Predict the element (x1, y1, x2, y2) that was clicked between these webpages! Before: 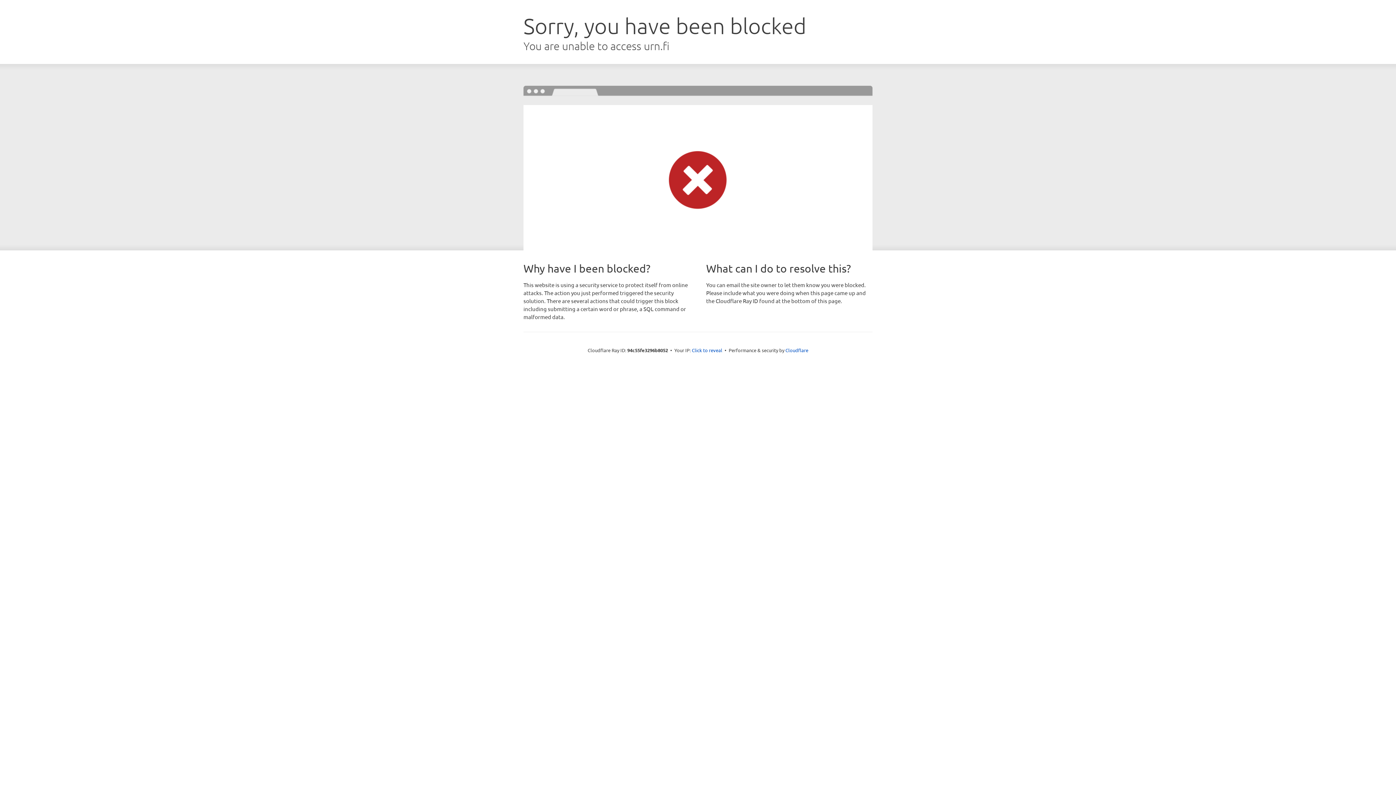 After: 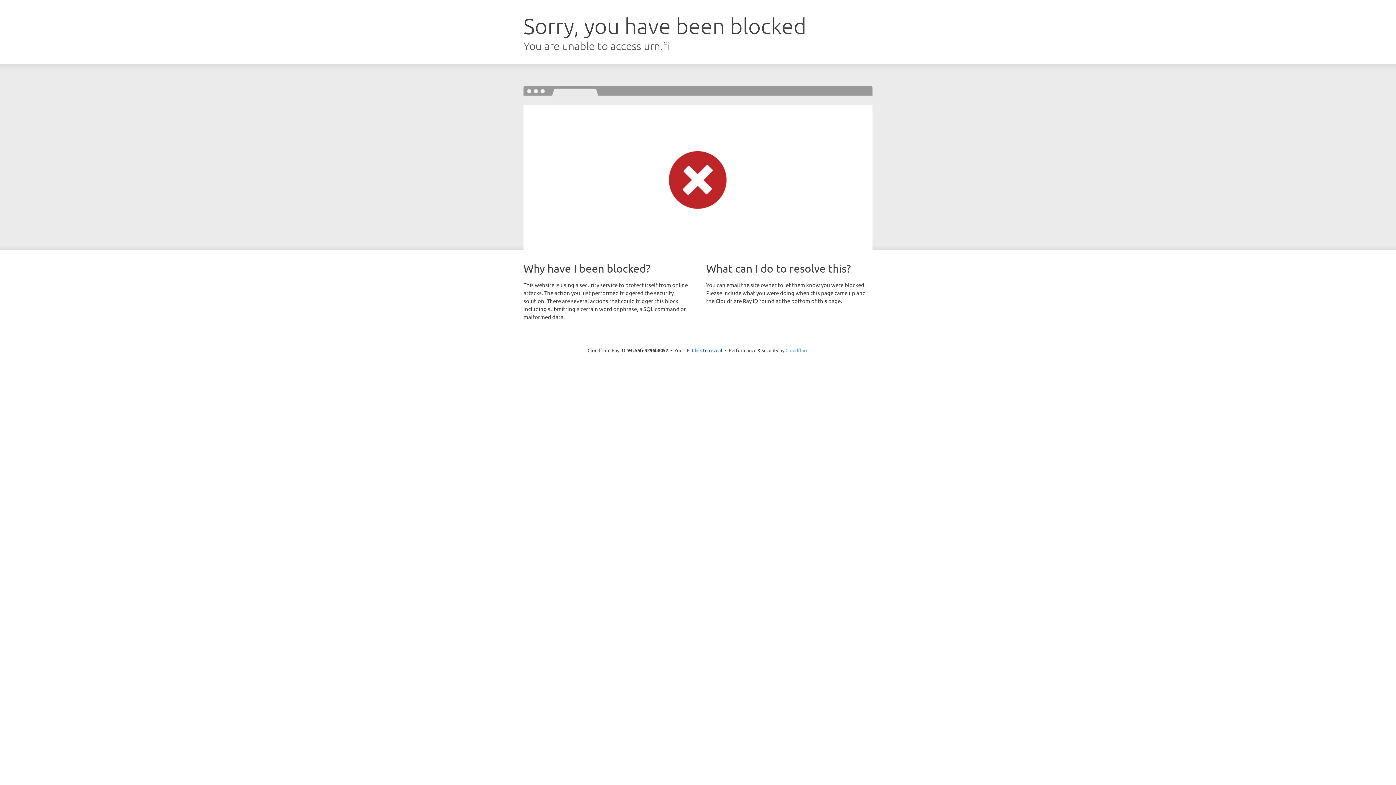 Action: label: Cloudflare bbox: (785, 347, 808, 353)